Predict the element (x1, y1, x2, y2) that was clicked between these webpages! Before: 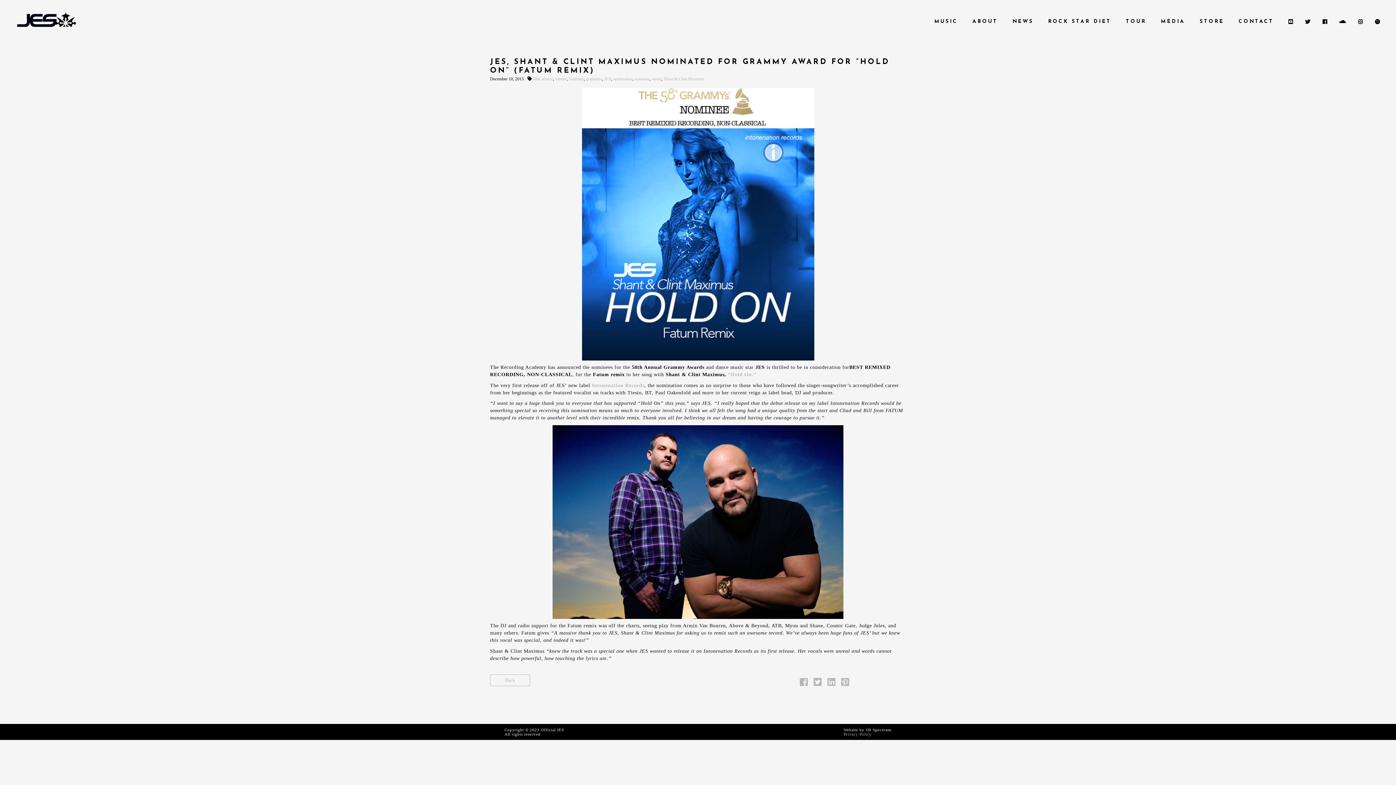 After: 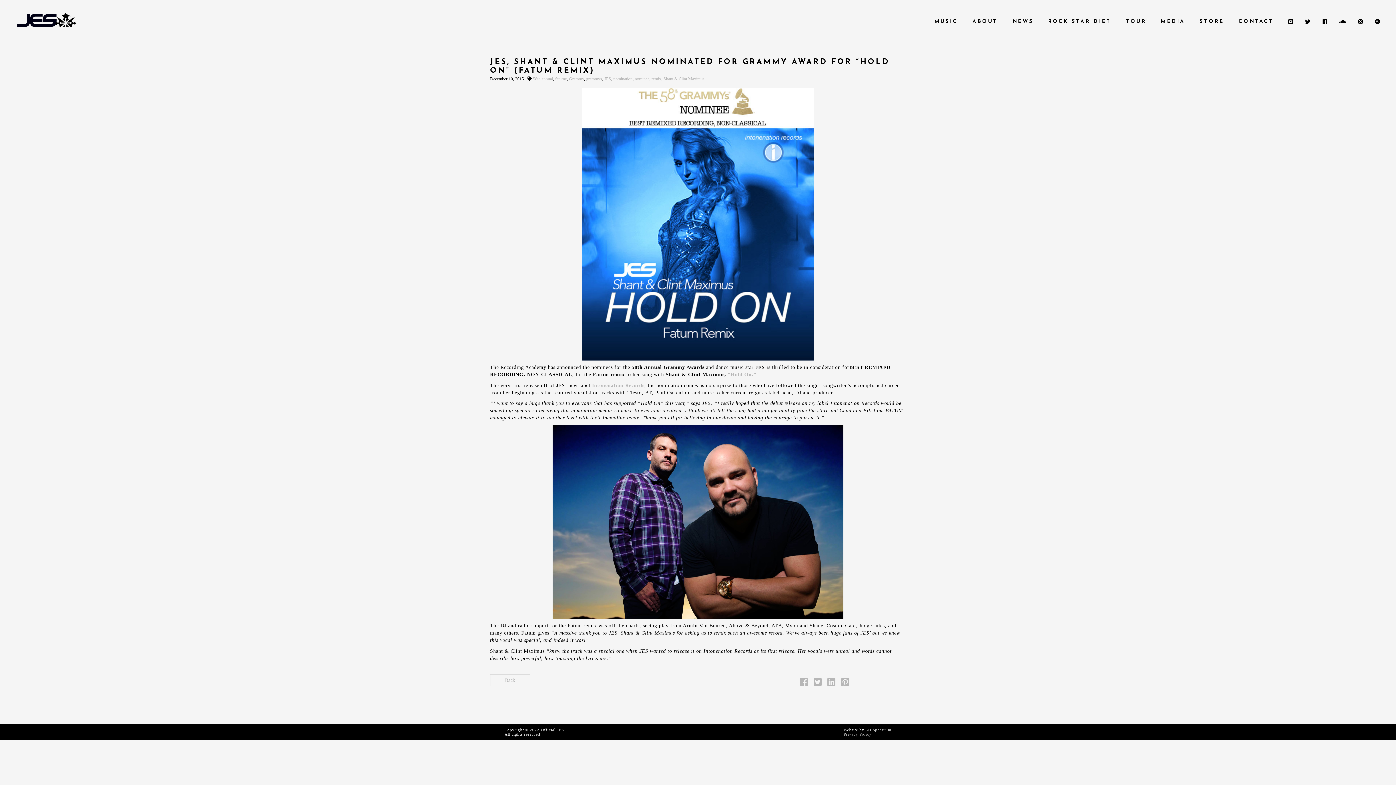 Action: bbox: (824, 681, 838, 686)